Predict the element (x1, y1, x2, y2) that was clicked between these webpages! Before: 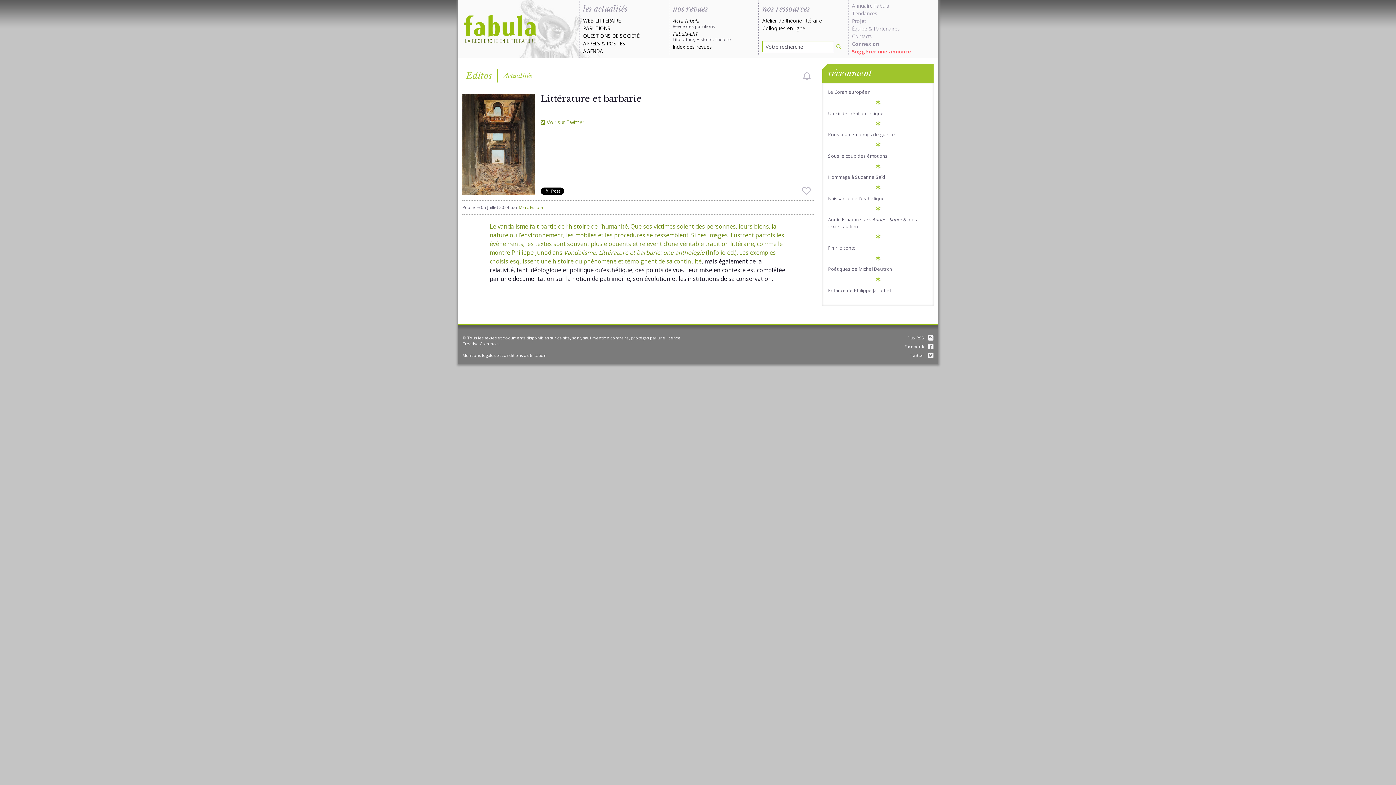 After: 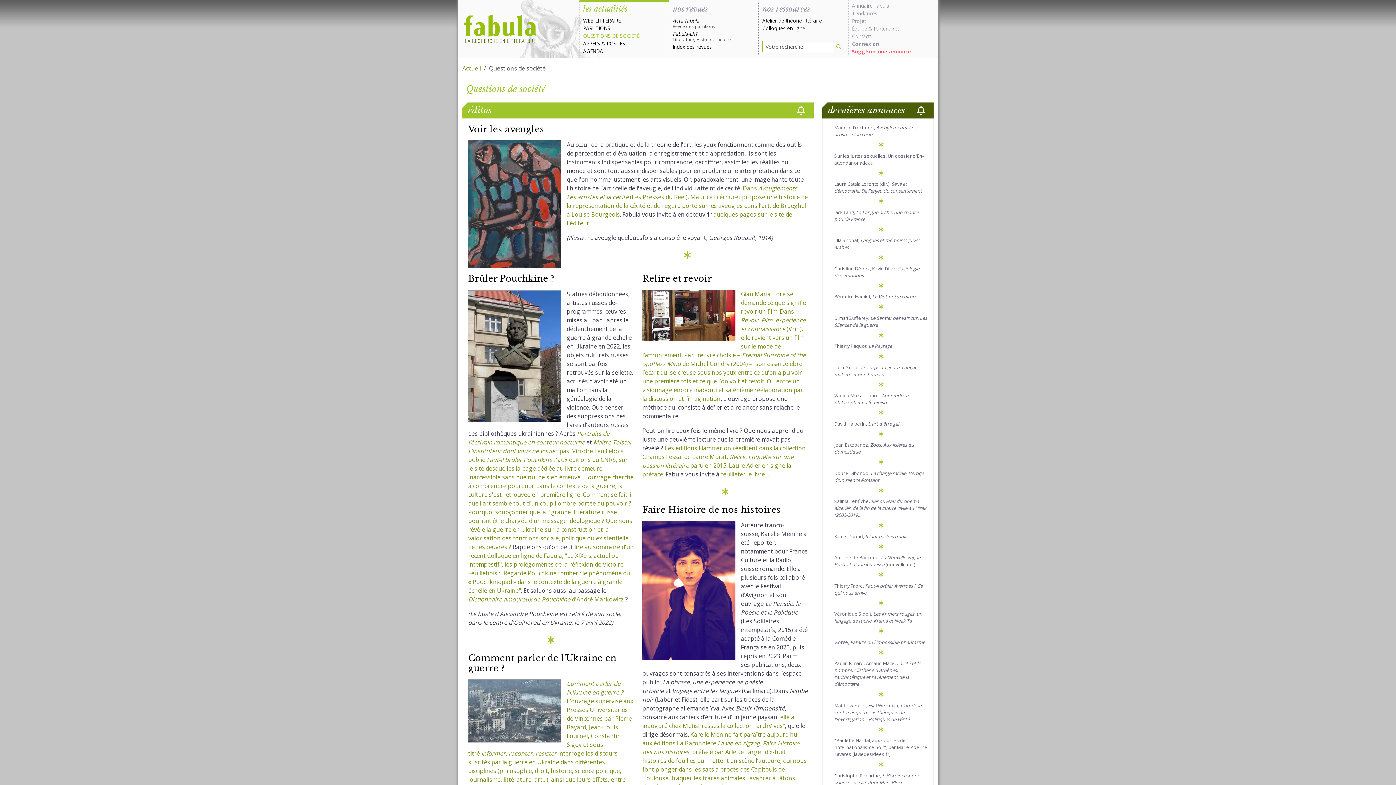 Action: label: QUESTIONS DE SOCIÉTÉ bbox: (583, 32, 639, 39)